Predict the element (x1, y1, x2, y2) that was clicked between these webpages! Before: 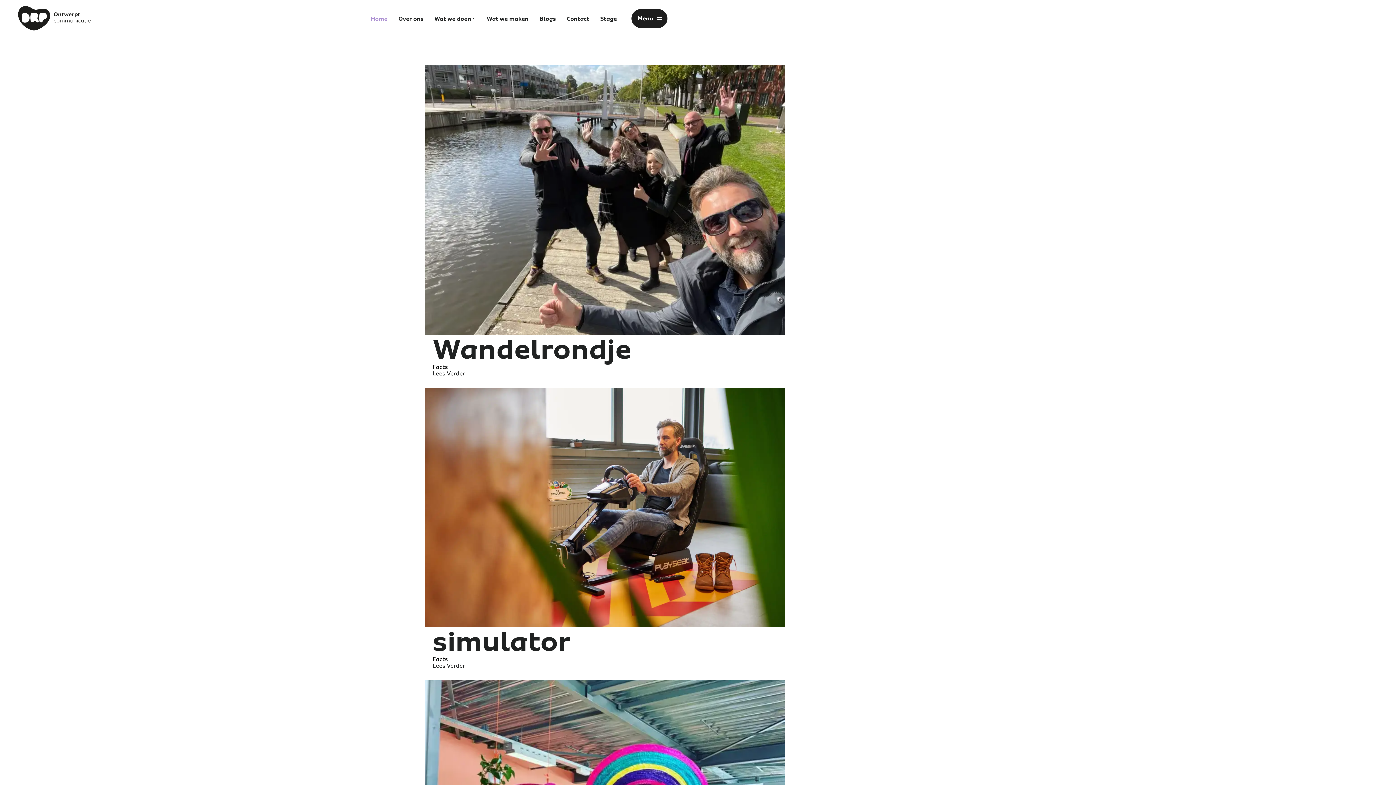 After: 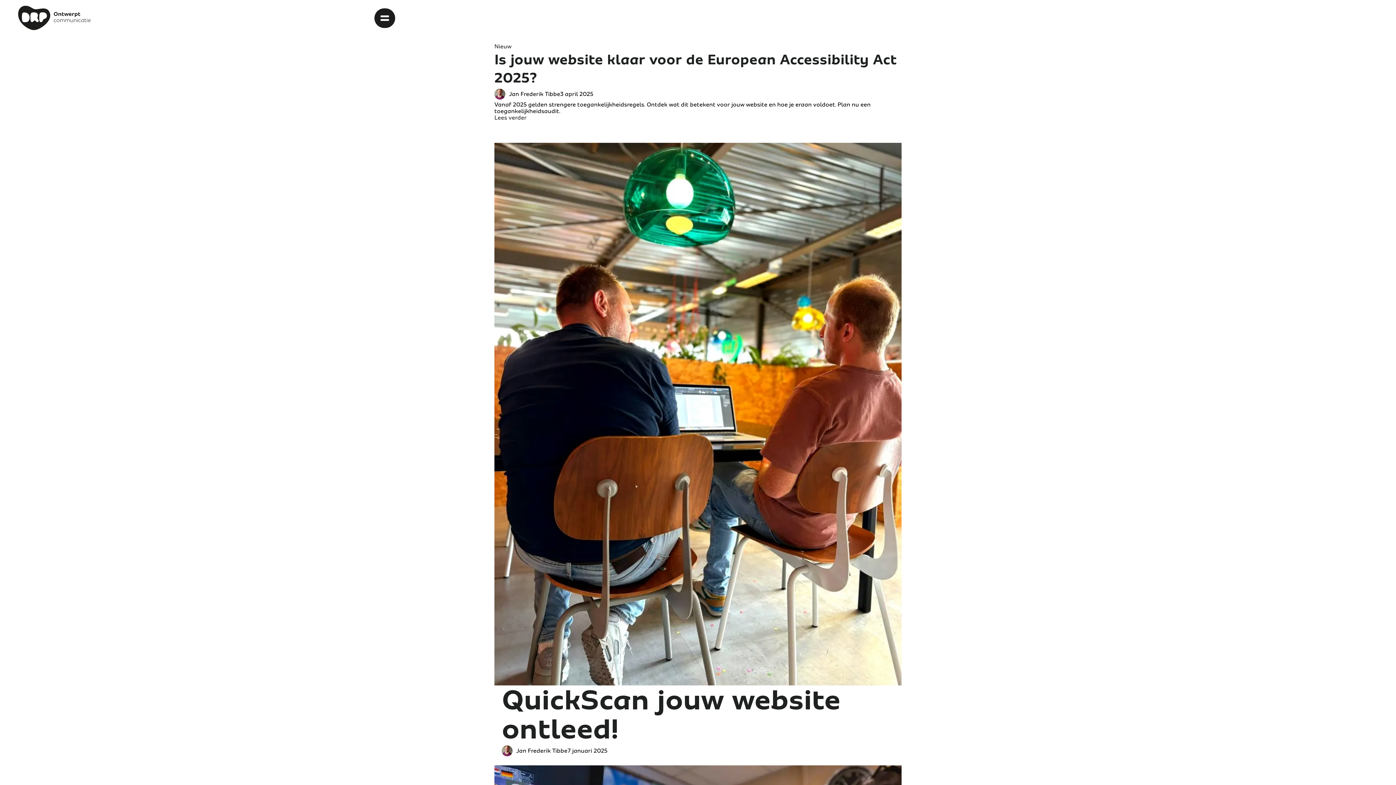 Action: bbox: (537, 11, 557, 26) label: Blogs